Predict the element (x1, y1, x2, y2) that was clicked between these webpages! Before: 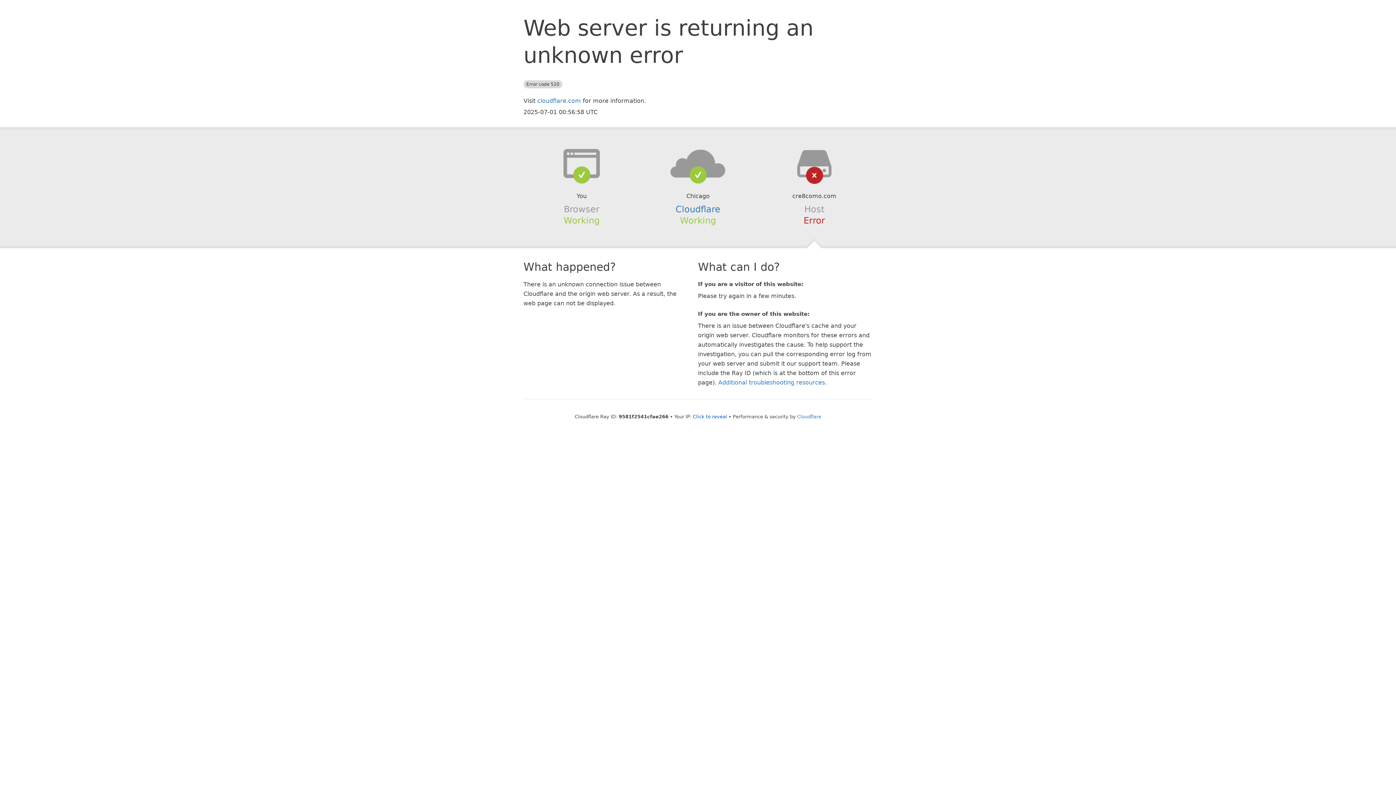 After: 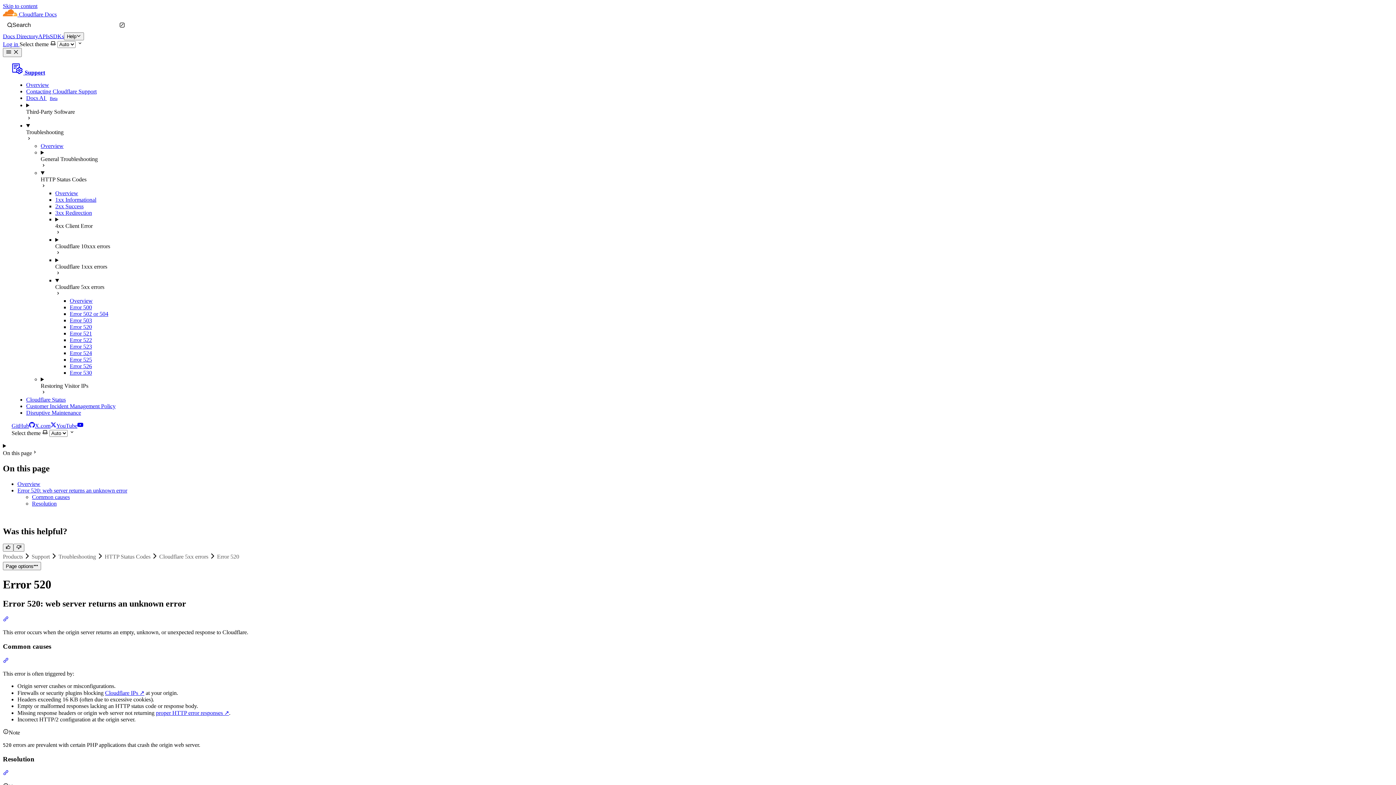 Action: bbox: (718, 379, 825, 386) label: Additional troubleshooting resources